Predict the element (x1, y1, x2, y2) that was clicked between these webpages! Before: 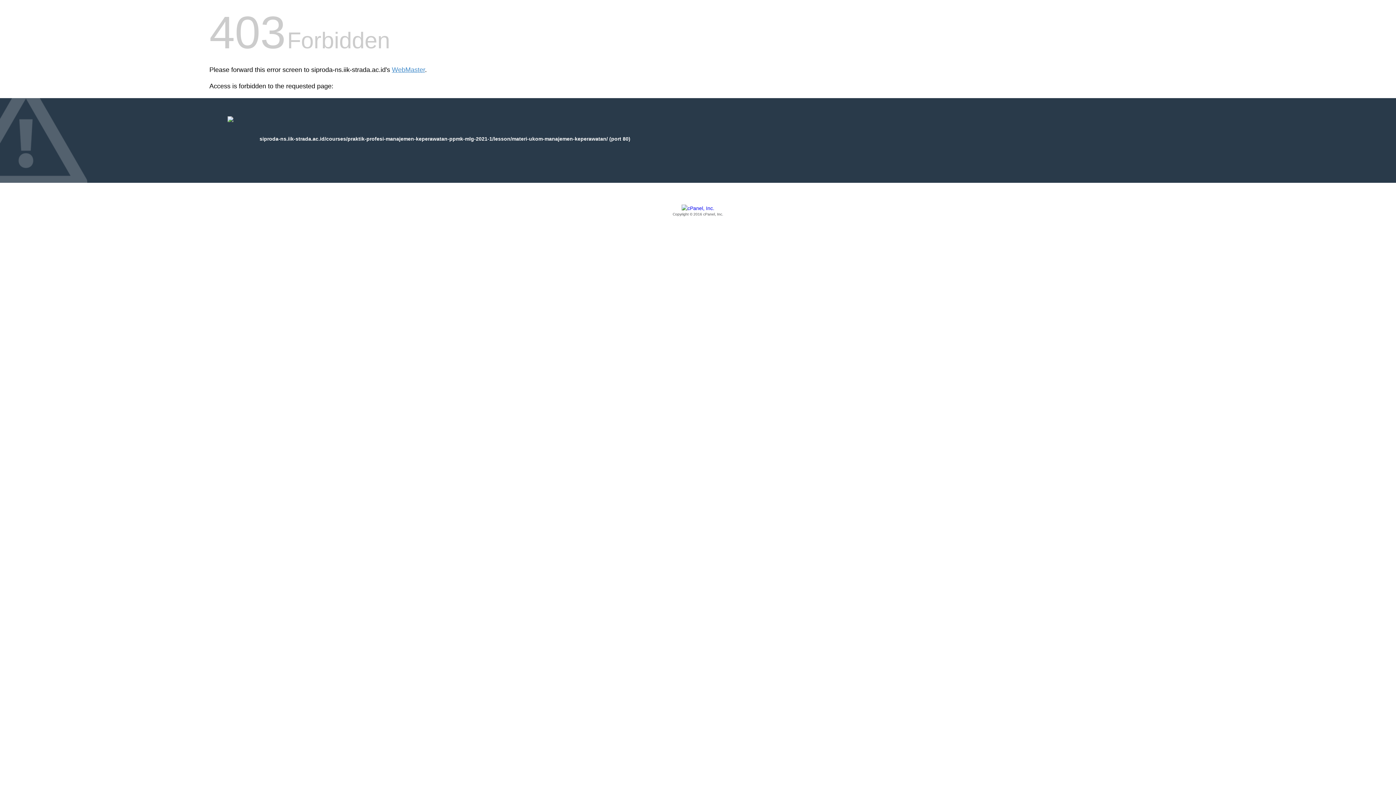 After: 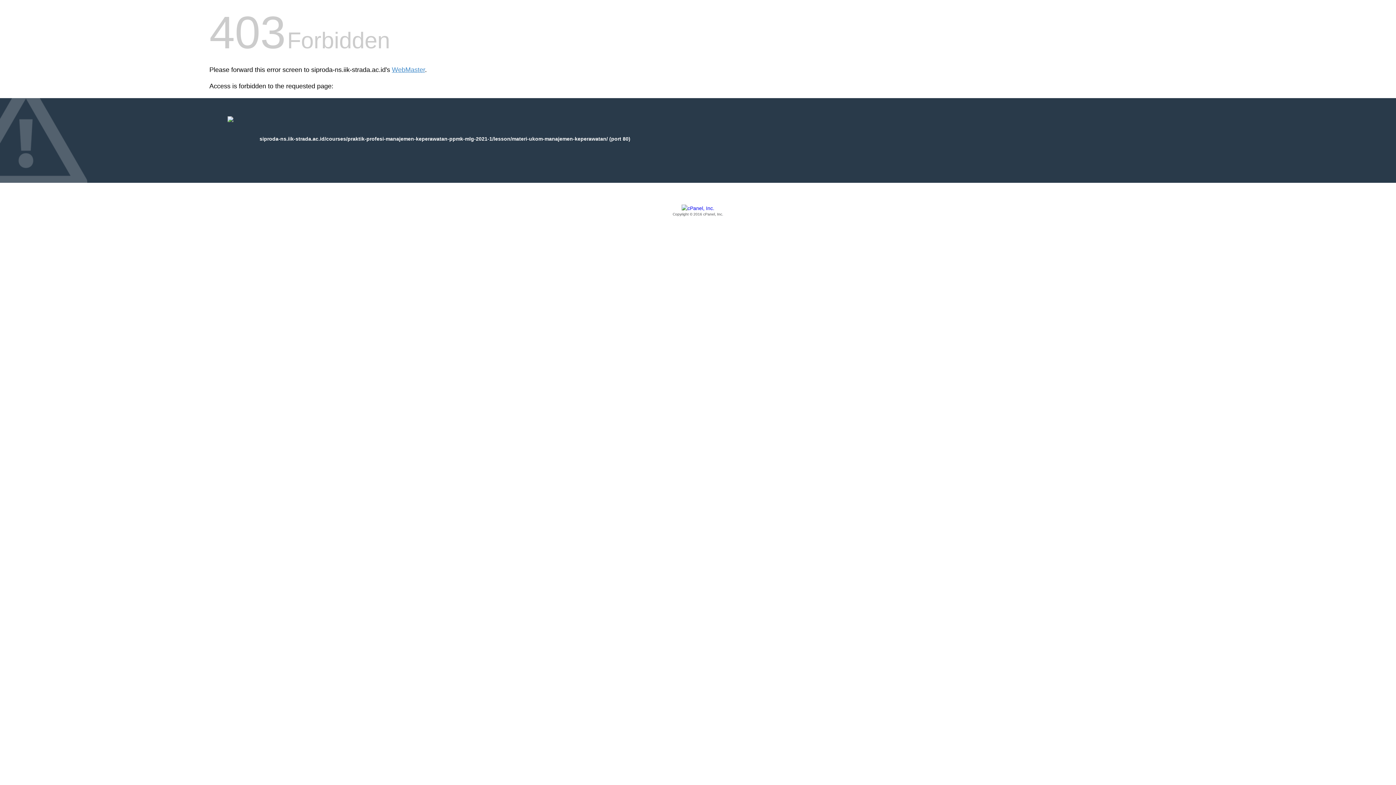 Action: bbox: (209, 205, 1186, 217) label: Copyright © 2016 cPanel, Inc.